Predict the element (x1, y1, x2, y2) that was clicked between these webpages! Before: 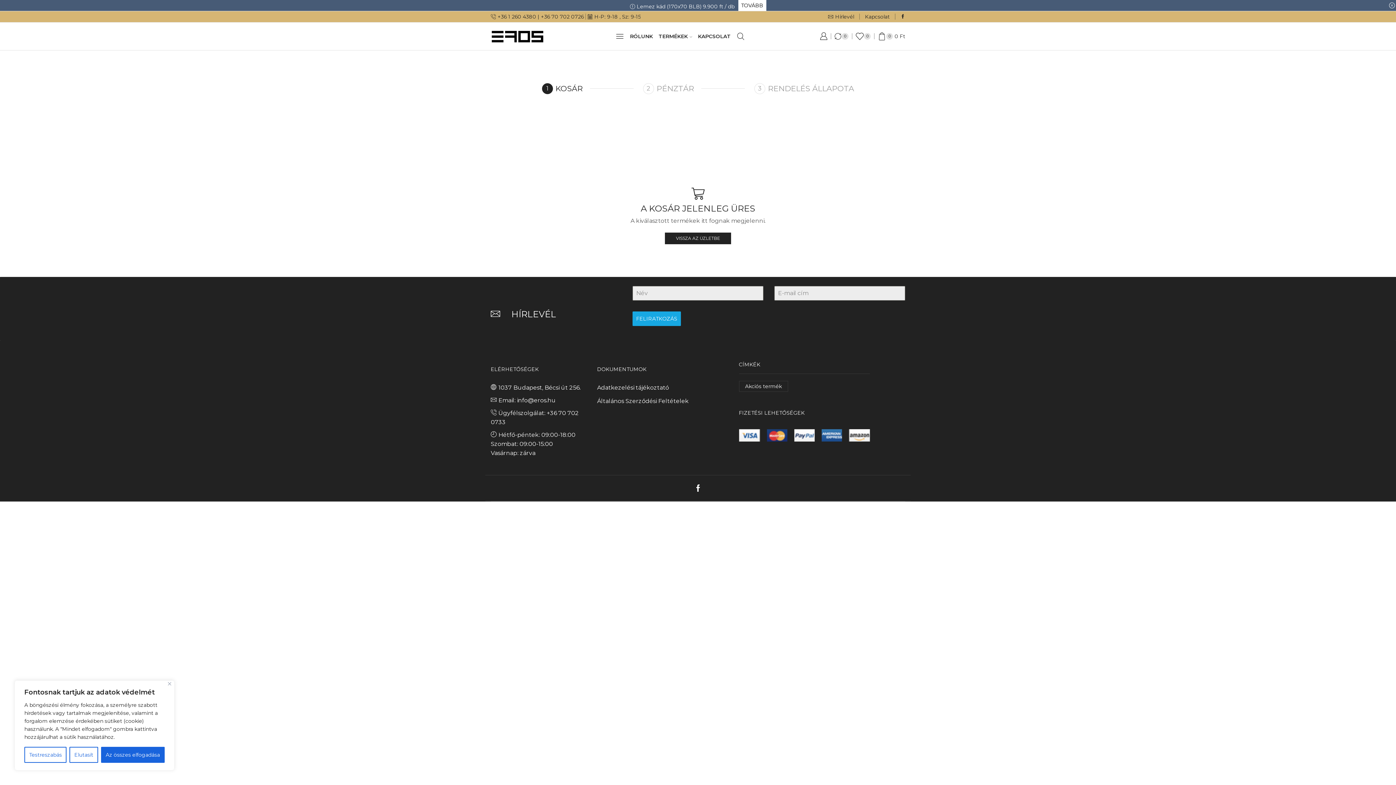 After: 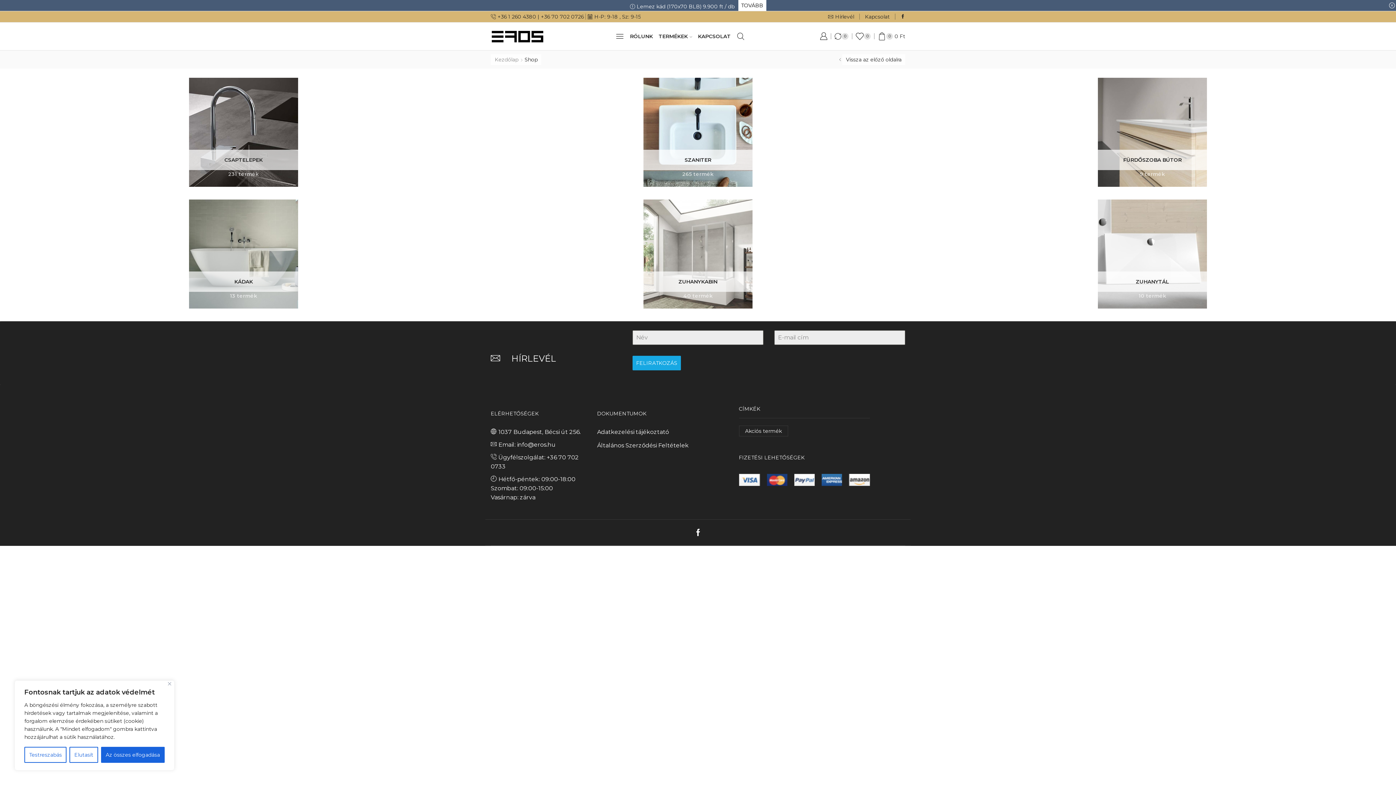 Action: bbox: (658, 30, 692, 42) label: TERMÉKEK